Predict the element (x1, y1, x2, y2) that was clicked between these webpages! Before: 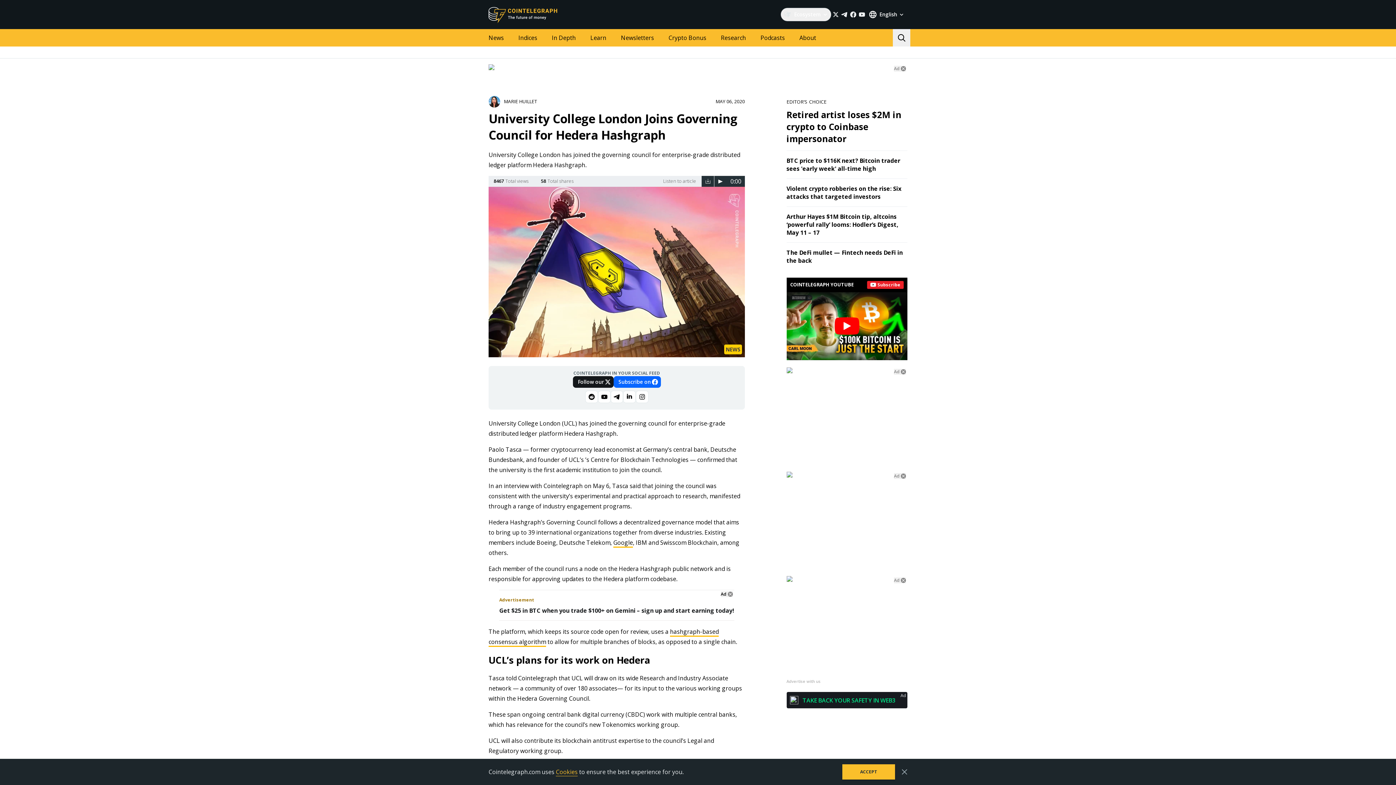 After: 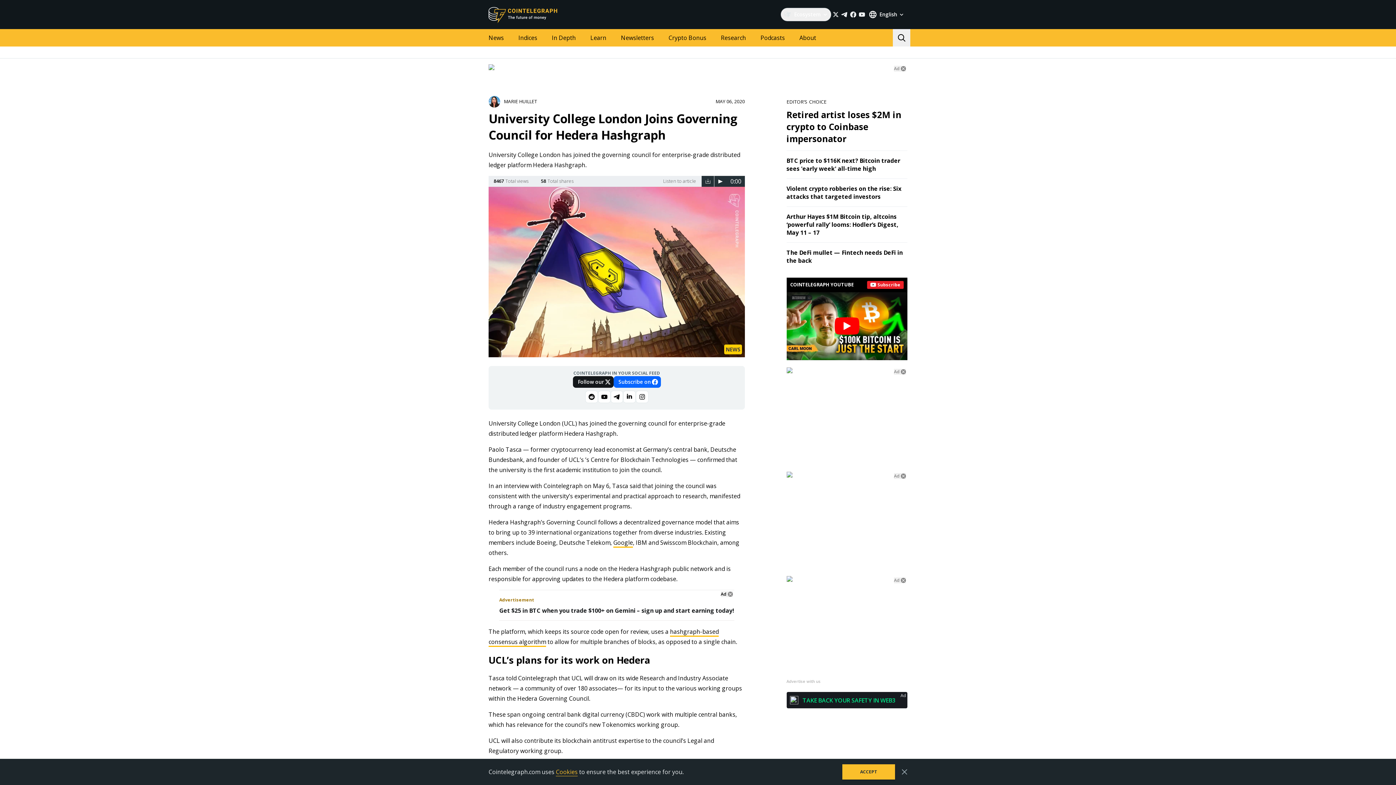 Action: bbox: (786, 471, 907, 477)